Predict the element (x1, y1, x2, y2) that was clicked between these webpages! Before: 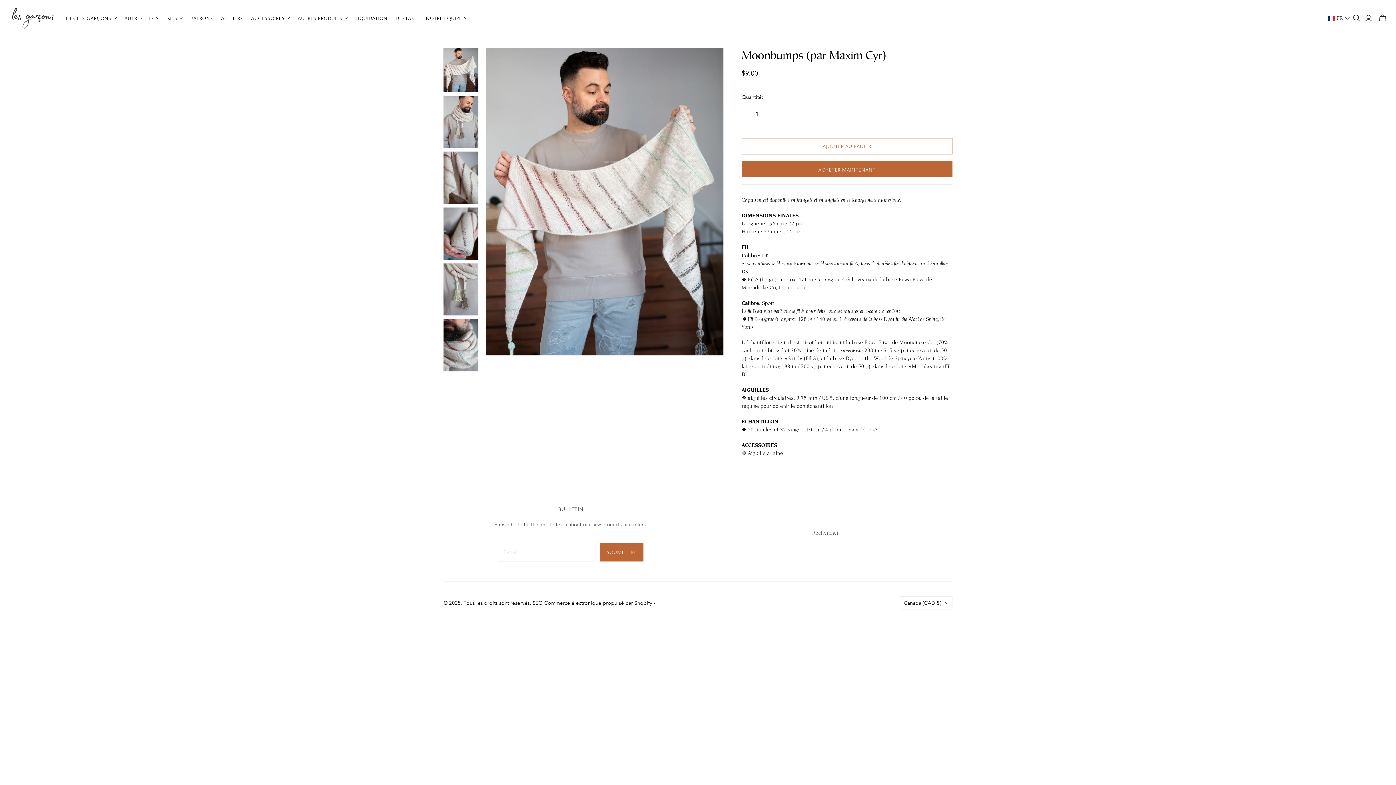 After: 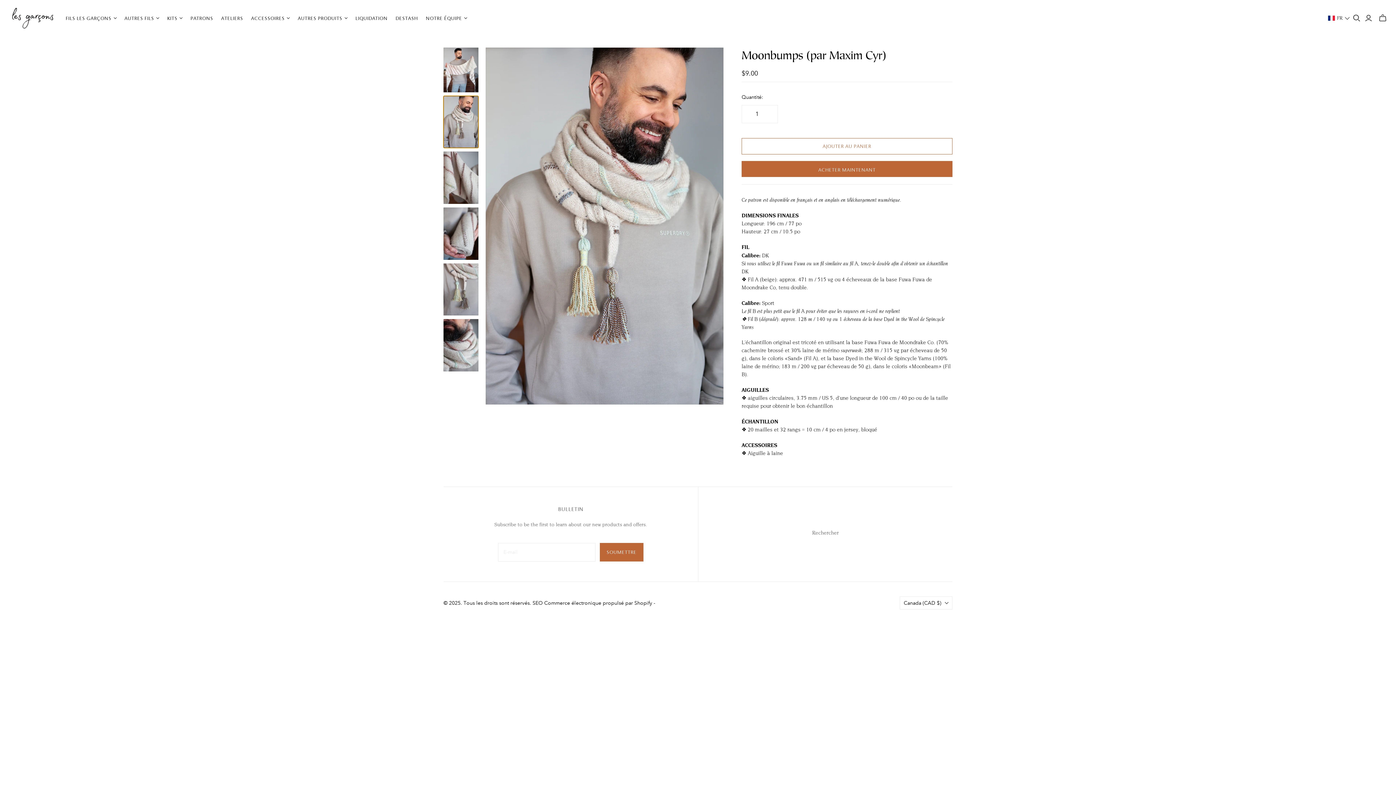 Action: bbox: (443, 95, 478, 148) label: Moonbumps (par Maxim Cyr) la vignette